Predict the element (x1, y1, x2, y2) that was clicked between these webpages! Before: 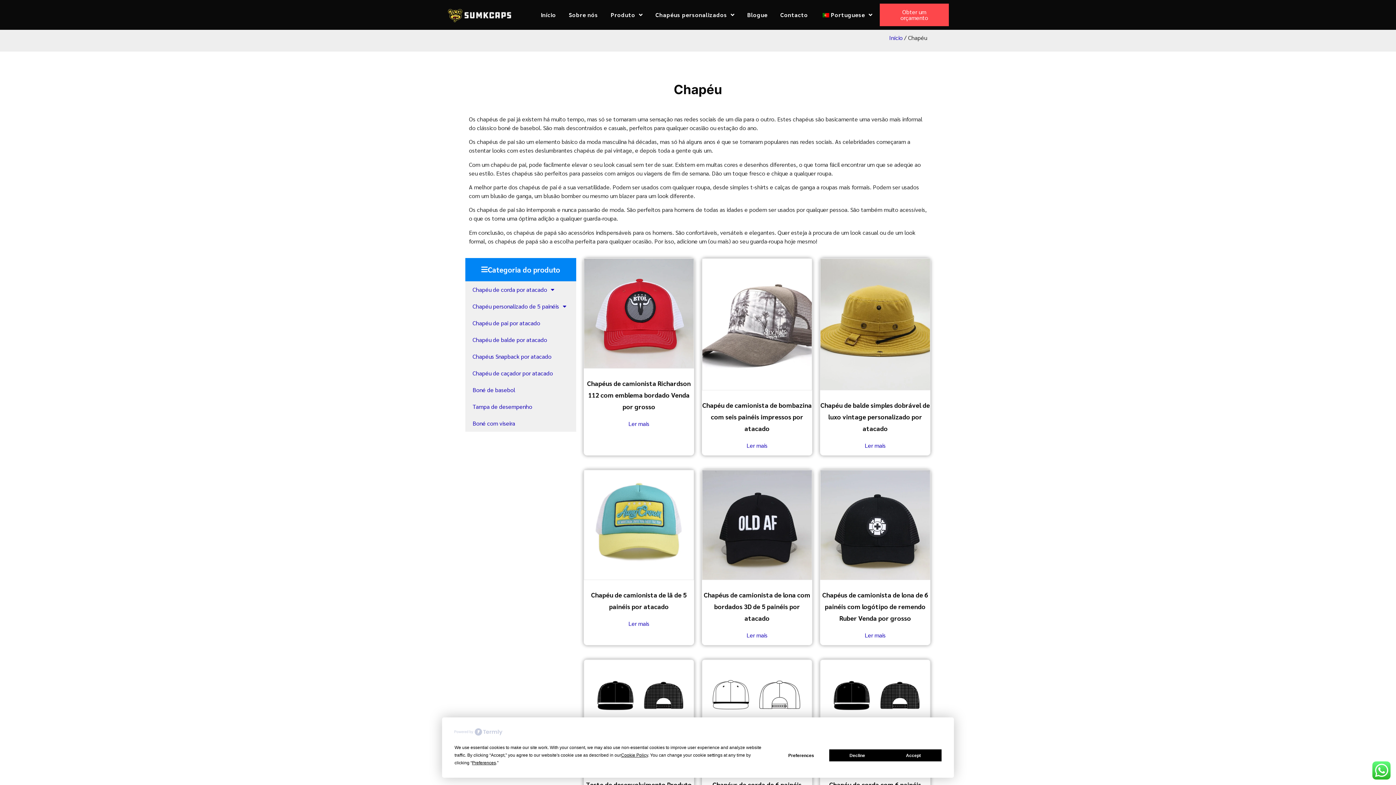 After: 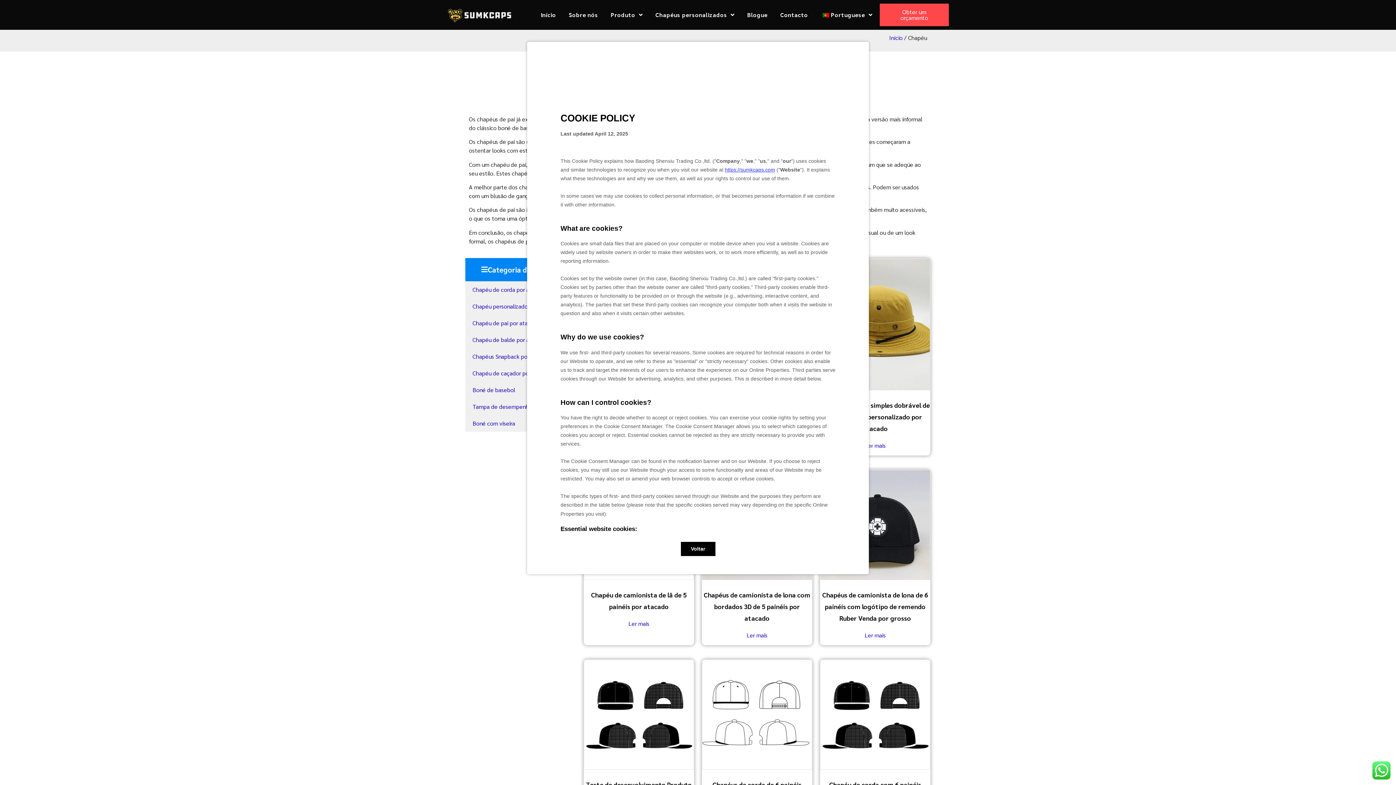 Action: label: Cookie Policy bbox: (621, 753, 648, 758)